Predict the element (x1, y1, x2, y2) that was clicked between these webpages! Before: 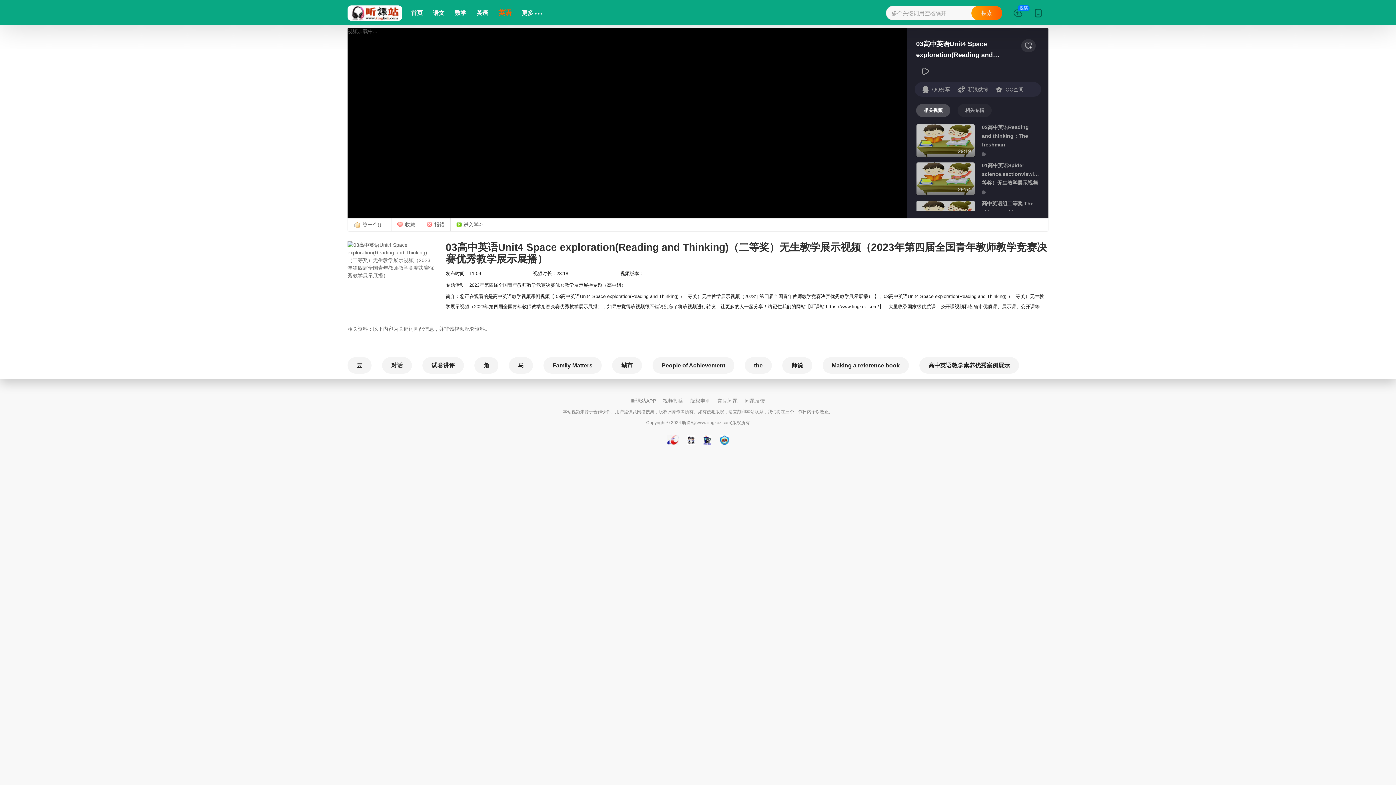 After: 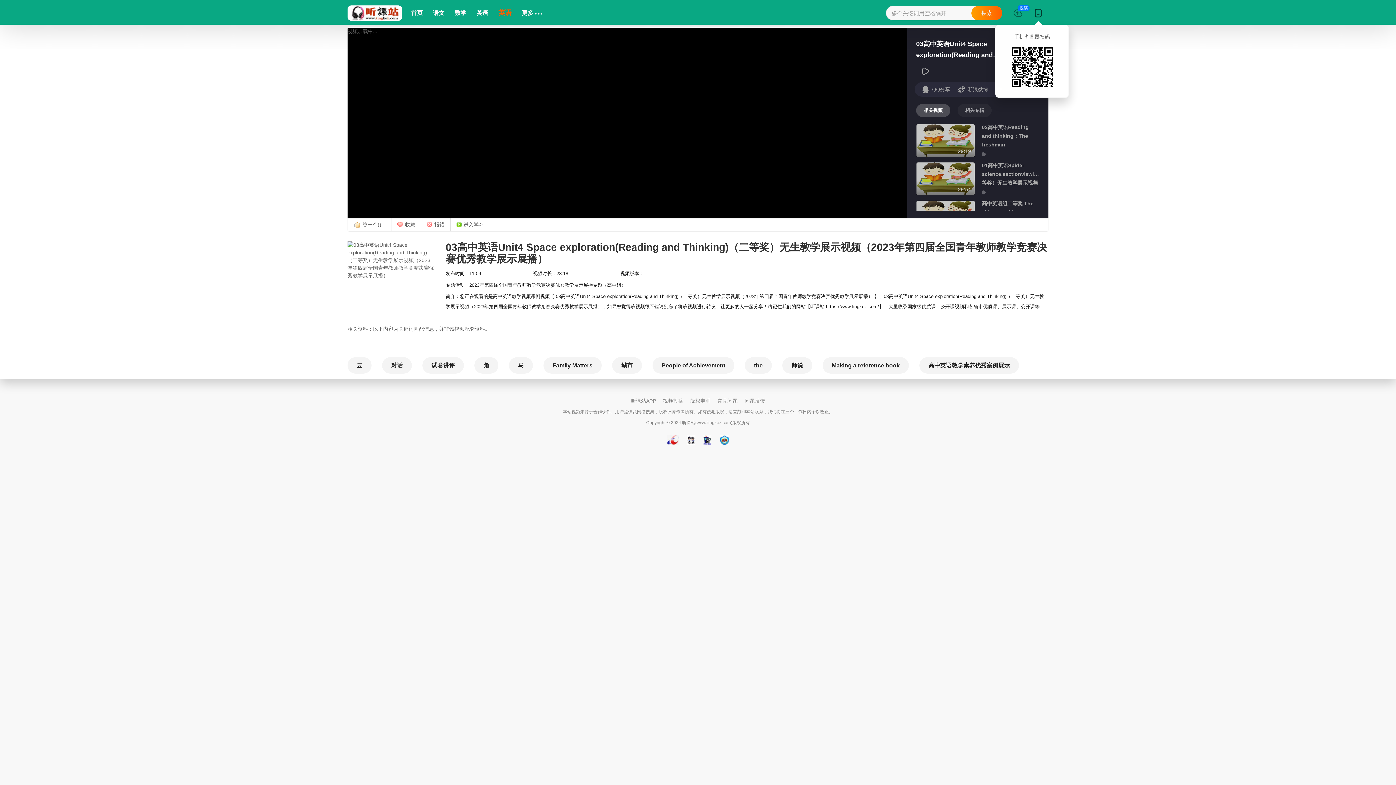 Action: bbox: (1028, 8, 1048, 26)